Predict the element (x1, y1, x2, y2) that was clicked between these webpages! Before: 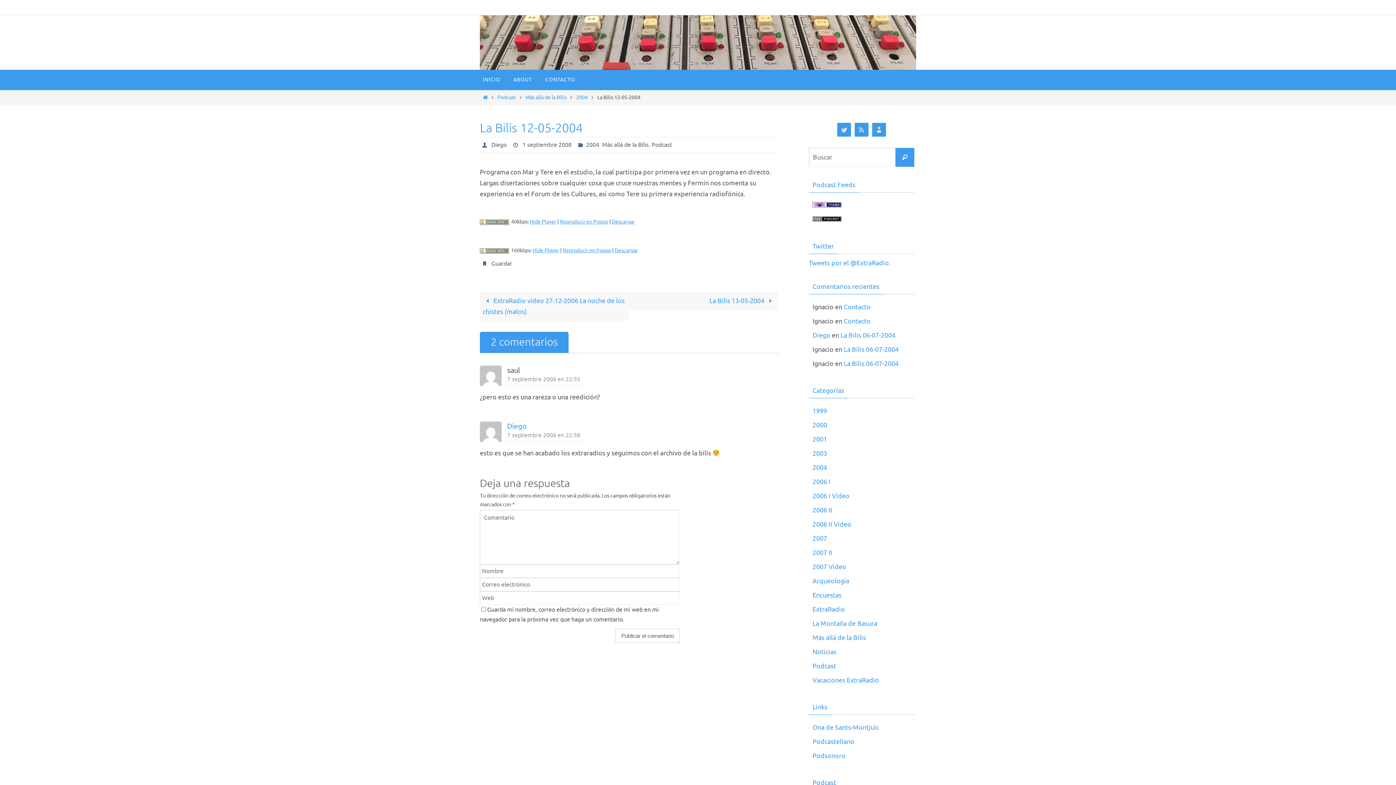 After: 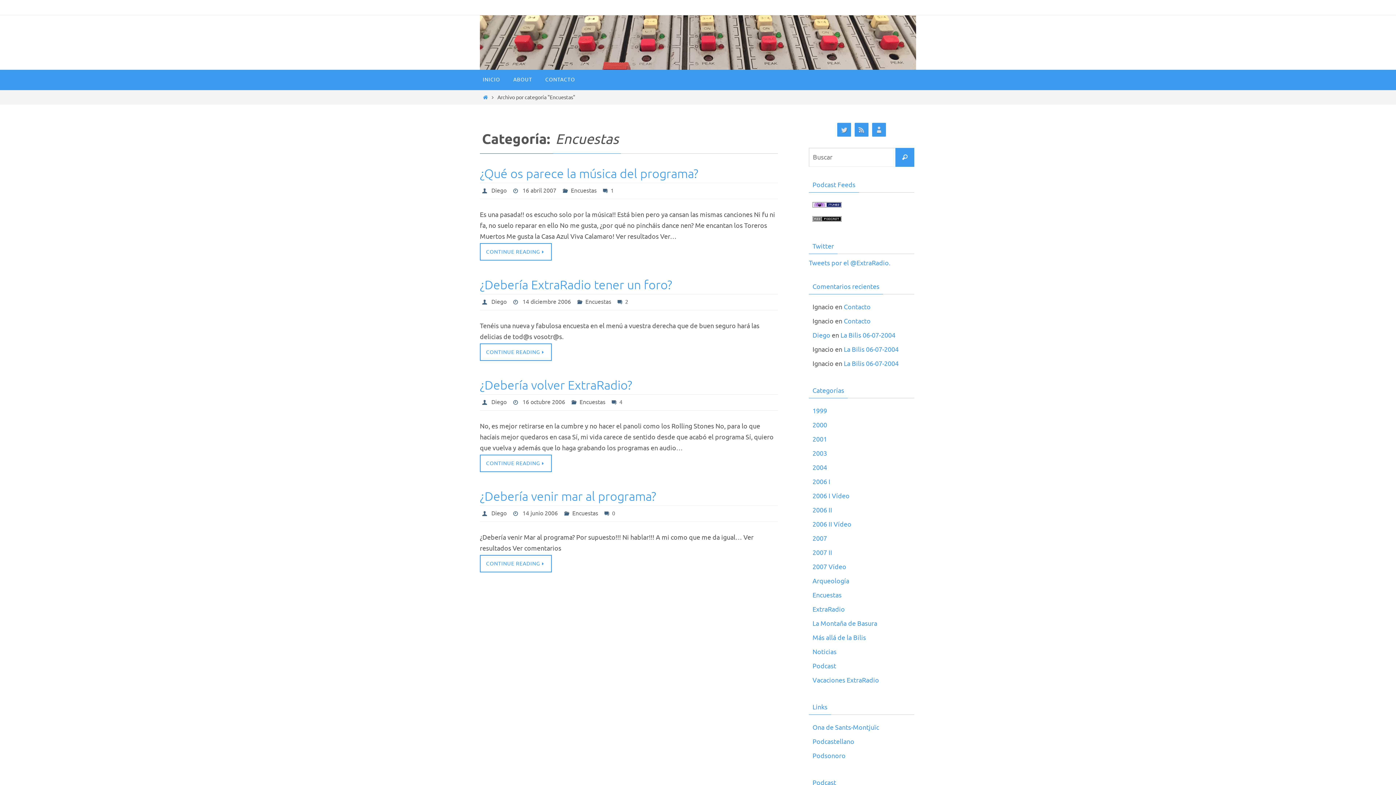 Action: bbox: (812, 591, 841, 600) label: Encuestas